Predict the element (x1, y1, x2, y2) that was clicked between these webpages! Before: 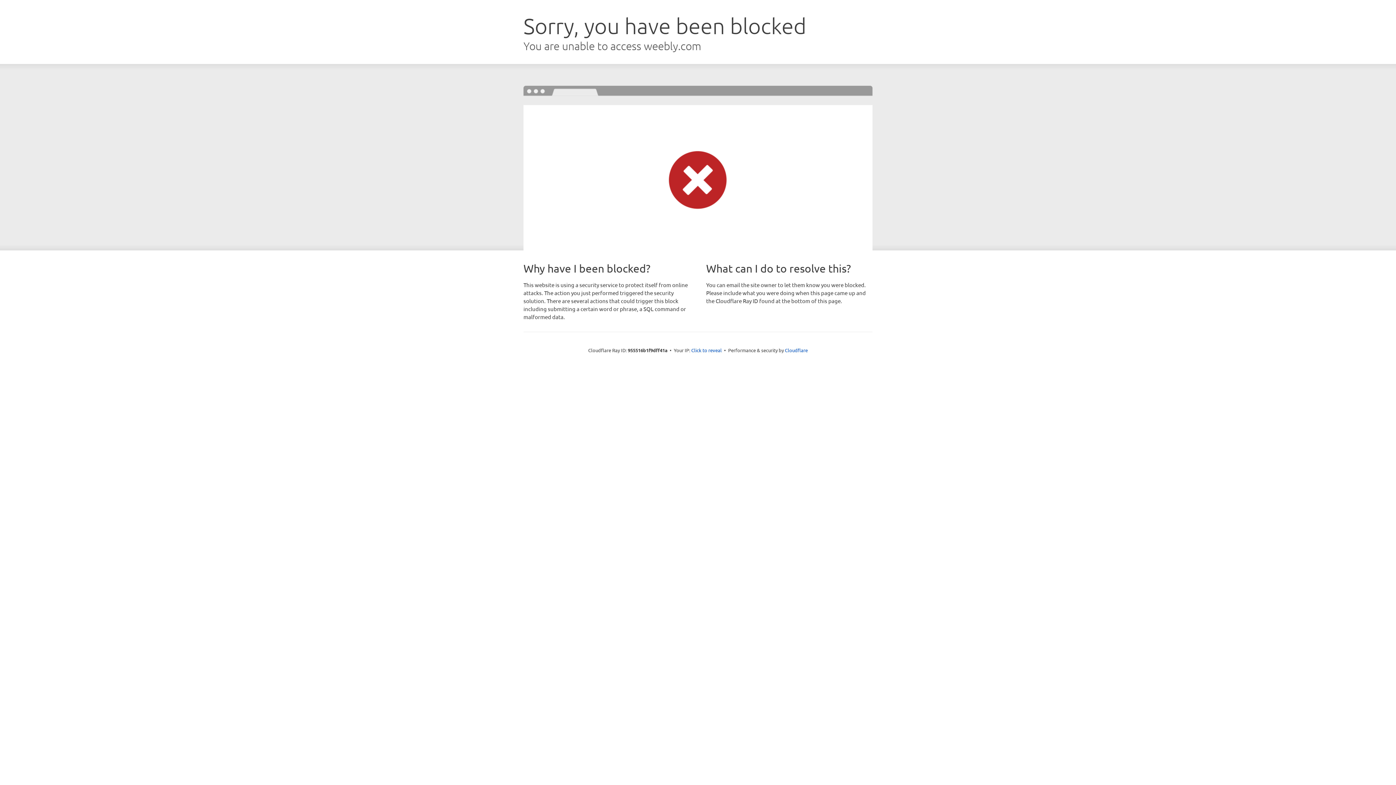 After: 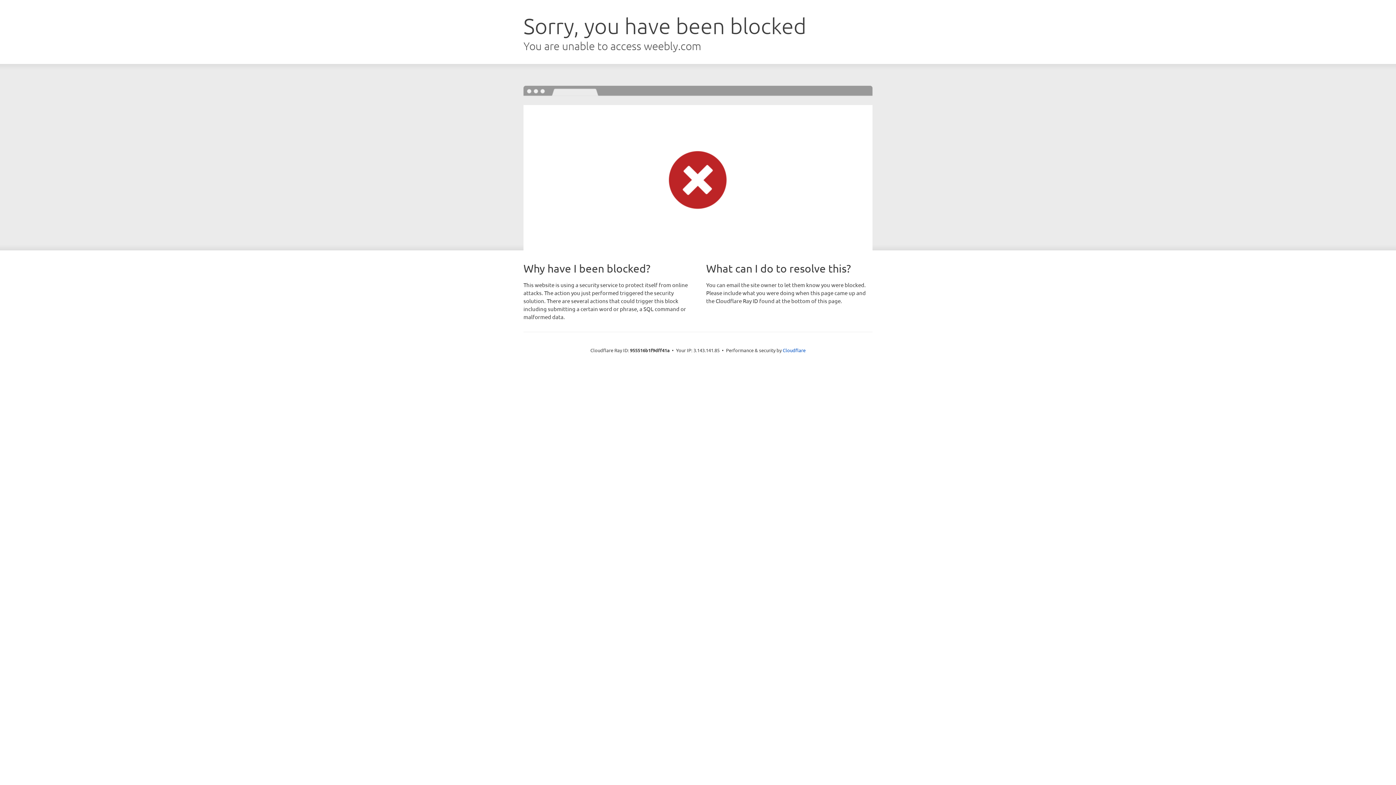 Action: bbox: (691, 346, 722, 353) label: Click to reveal